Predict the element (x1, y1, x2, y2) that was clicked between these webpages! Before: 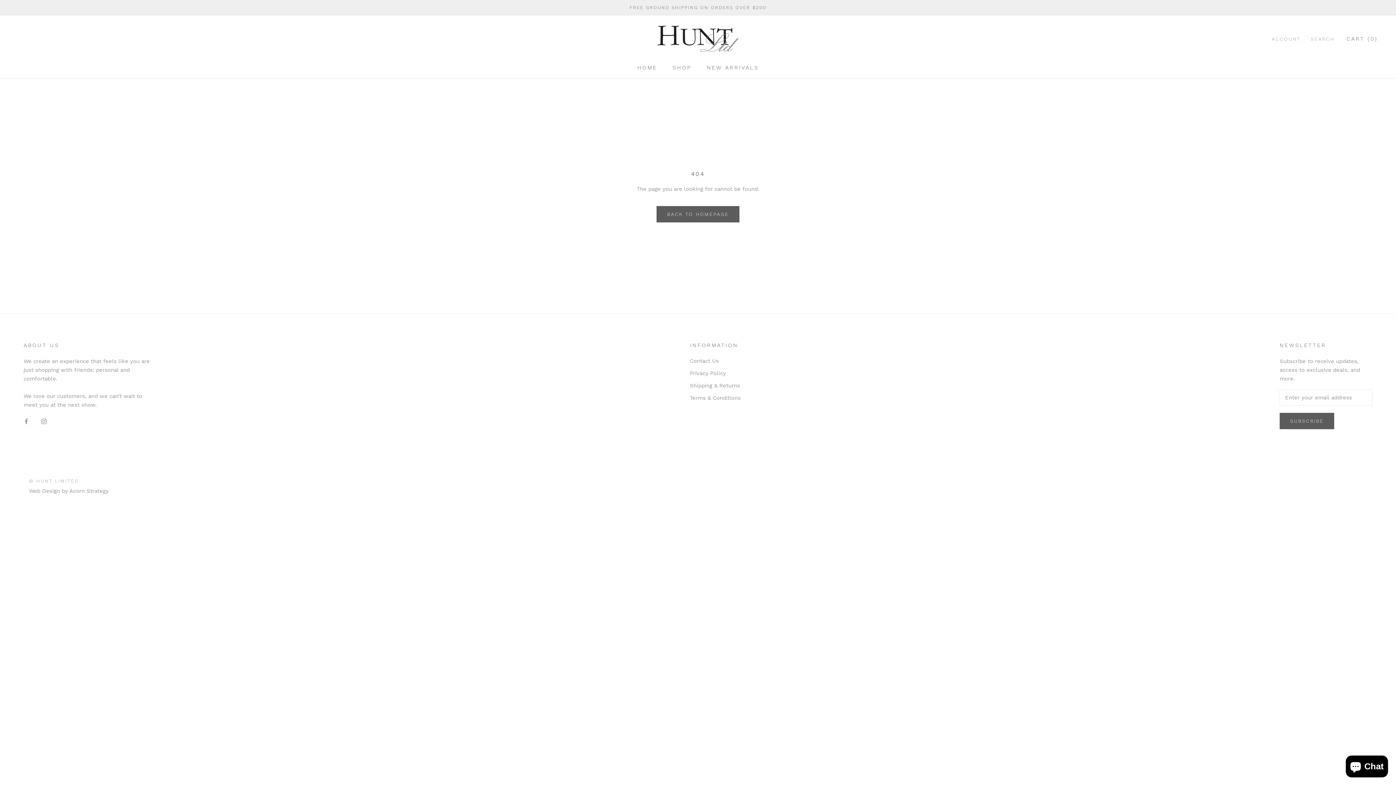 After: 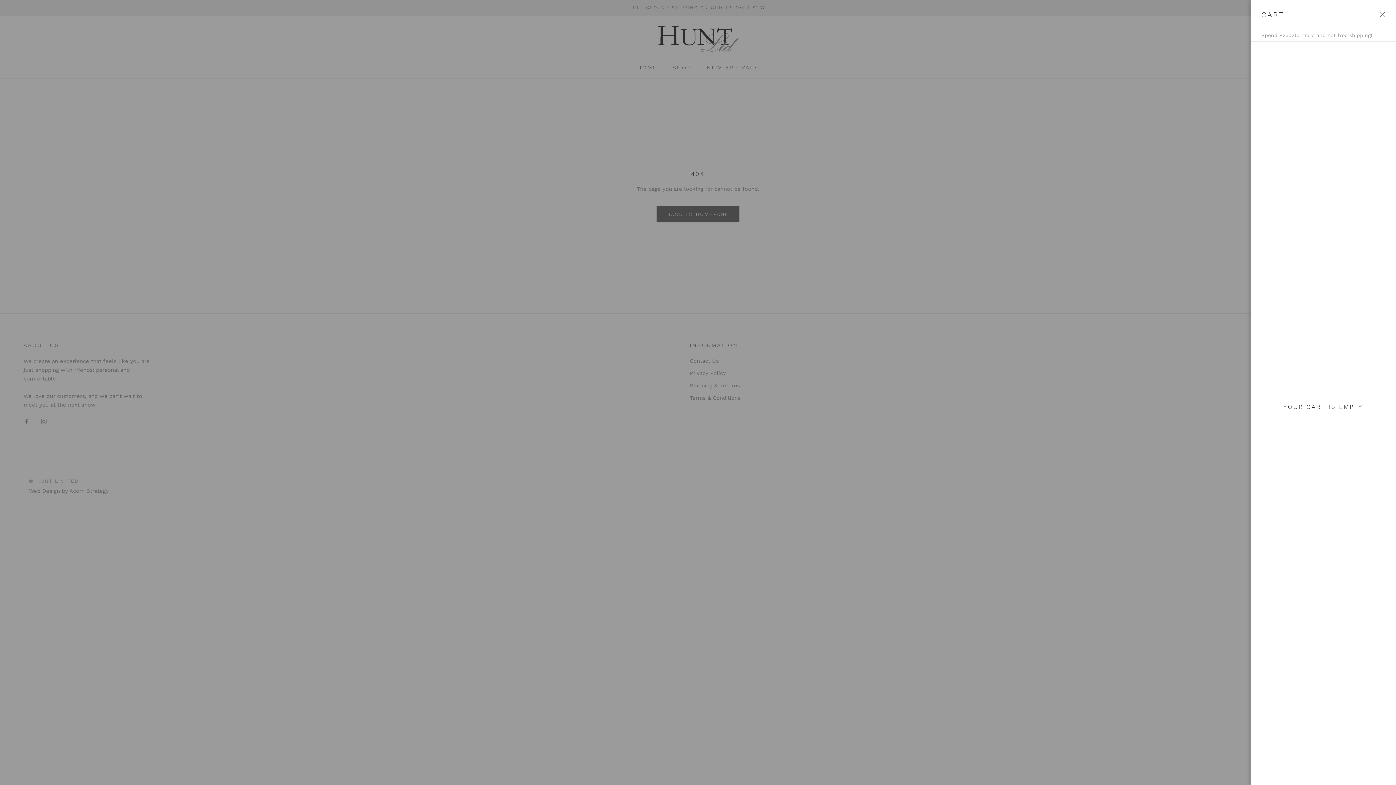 Action: label: Open cart bbox: (1346, 35, 1378, 42)